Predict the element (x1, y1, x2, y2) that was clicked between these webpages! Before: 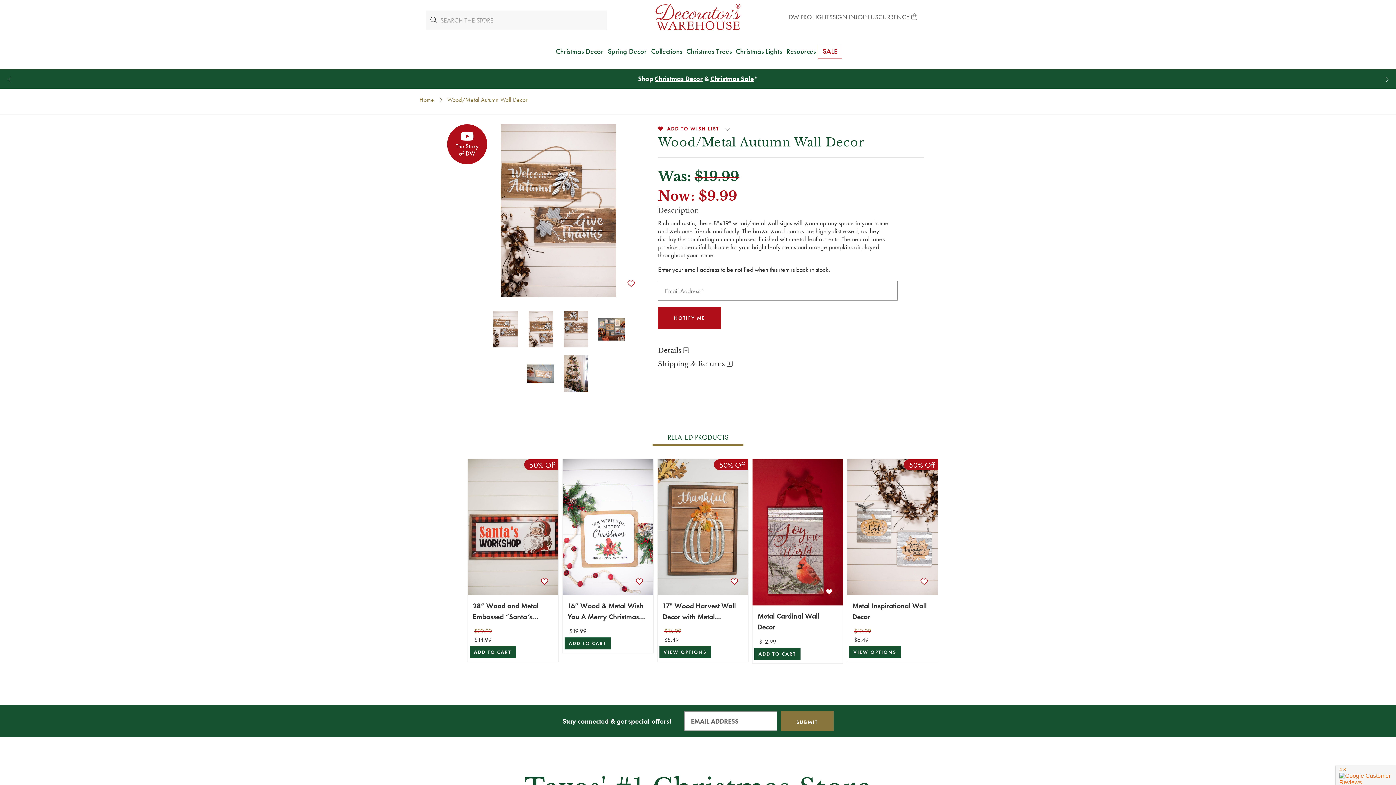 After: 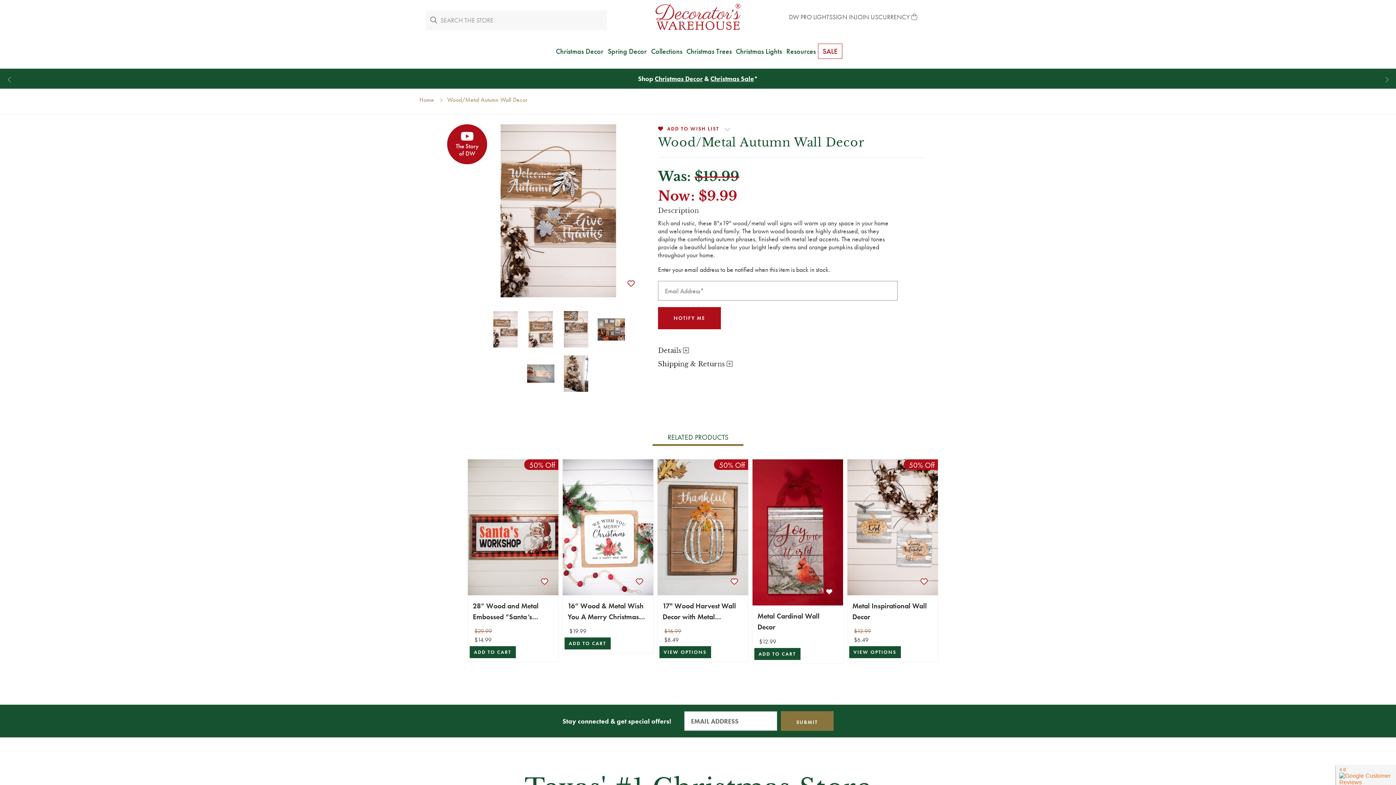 Action: bbox: (733, 43, 784, 59) label: Christmas Lights